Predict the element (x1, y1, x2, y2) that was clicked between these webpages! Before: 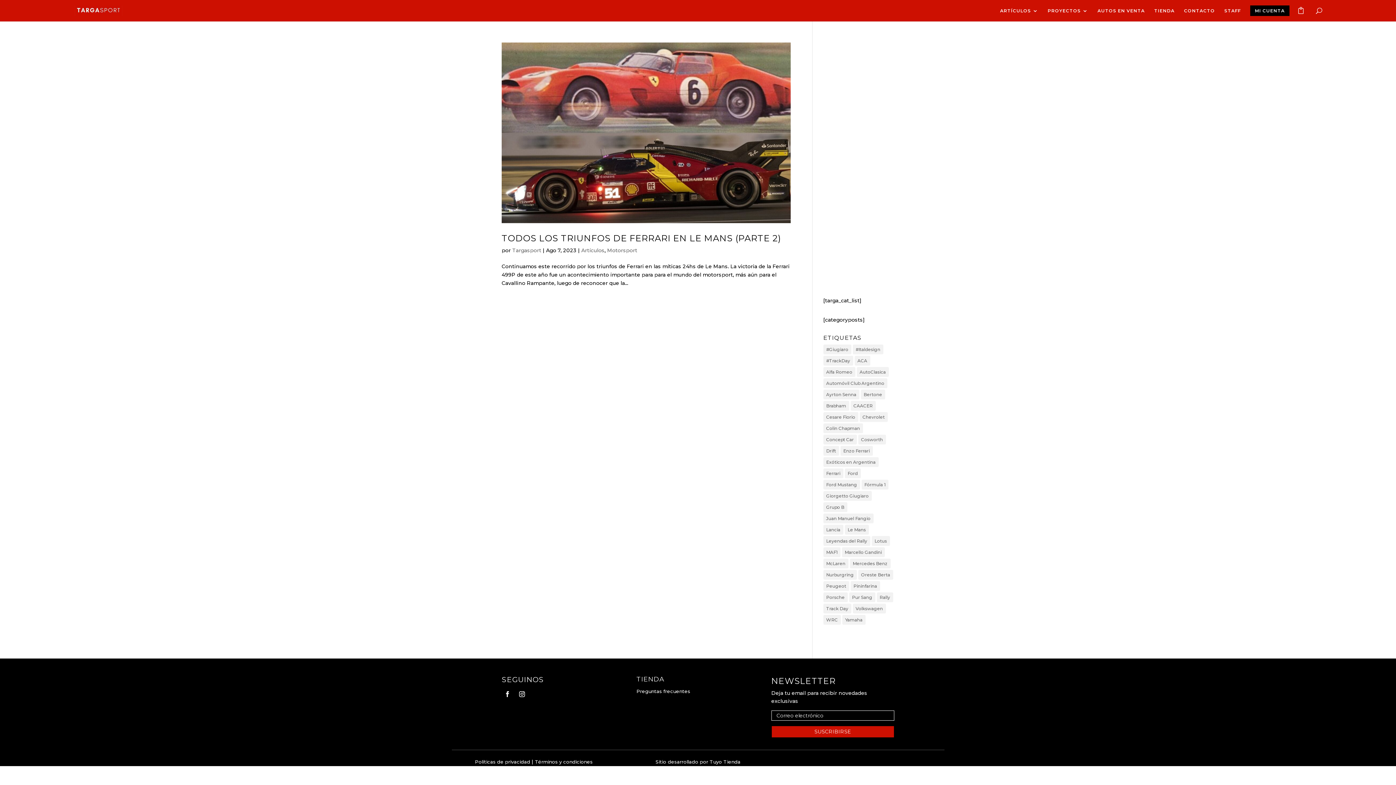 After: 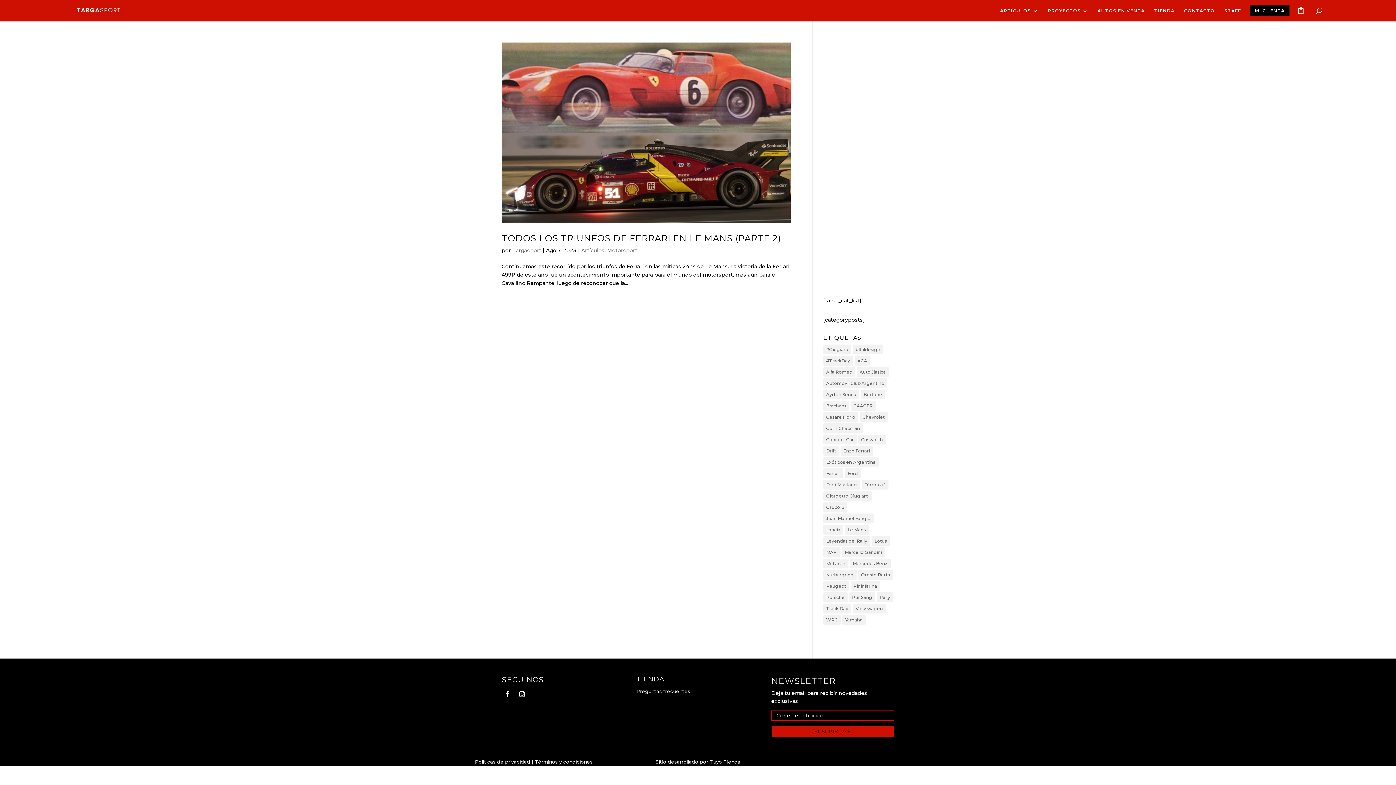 Action: bbox: (771, 726, 894, 738) label: SUSCRIBIRSE